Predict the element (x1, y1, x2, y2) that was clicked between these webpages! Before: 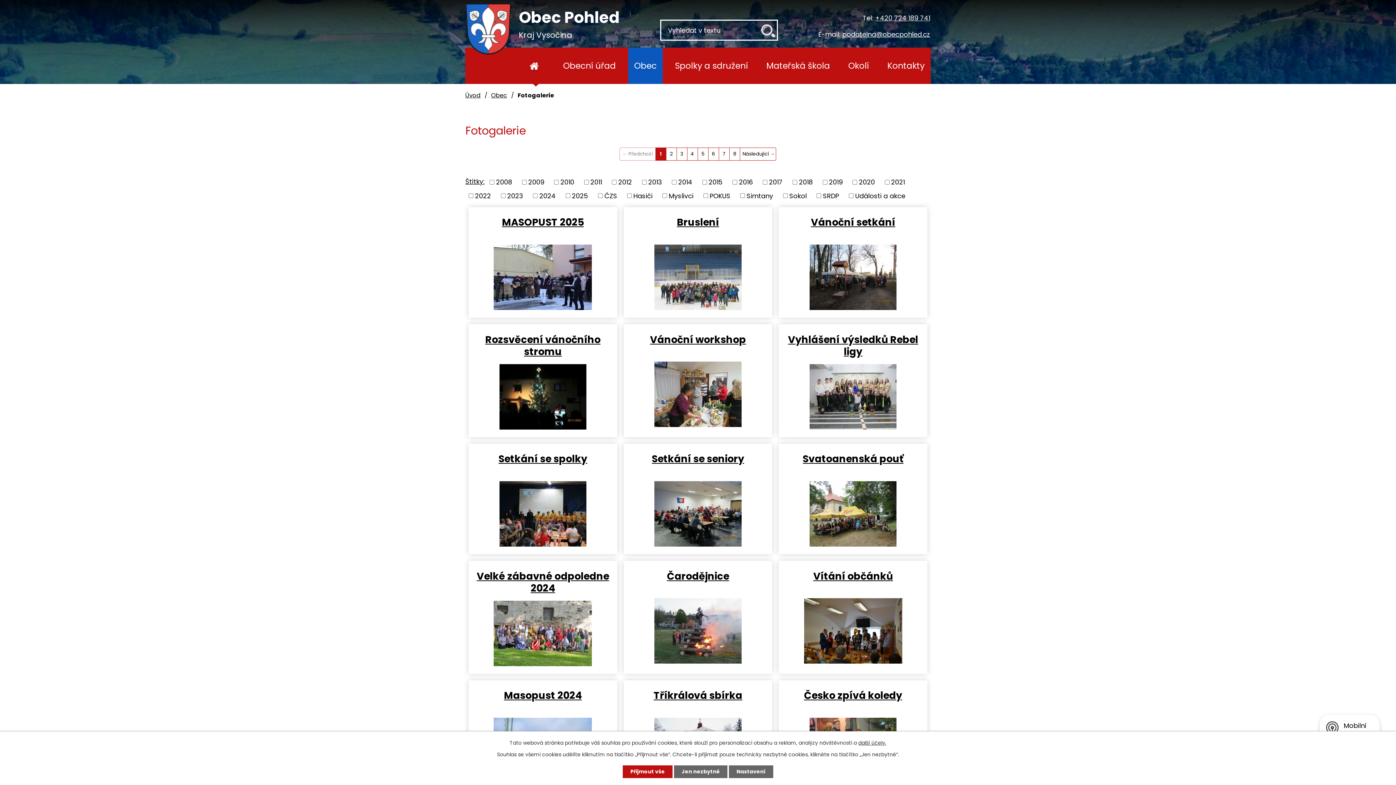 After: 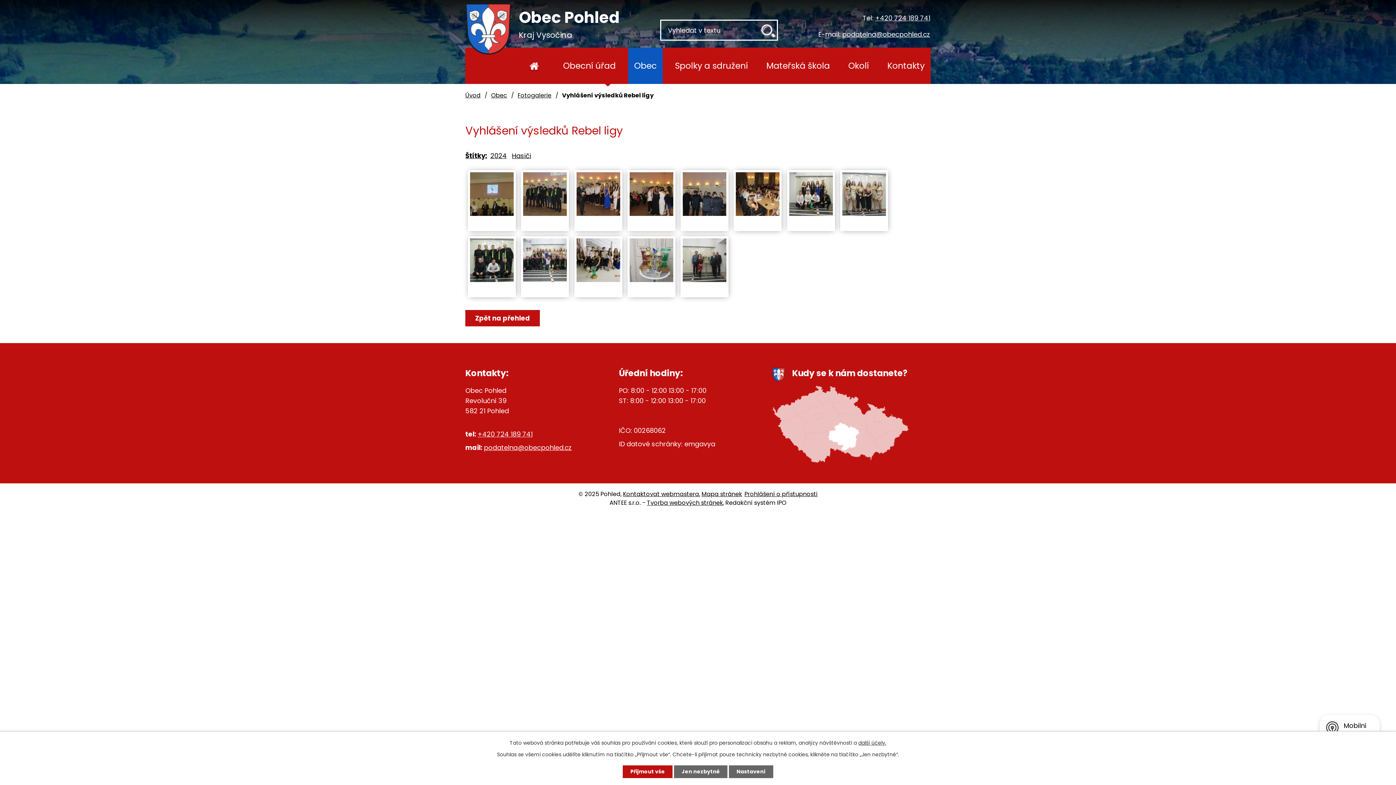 Action: bbox: (780, 325, 925, 357) label: Vyhlášení výsledků Rebel ligy